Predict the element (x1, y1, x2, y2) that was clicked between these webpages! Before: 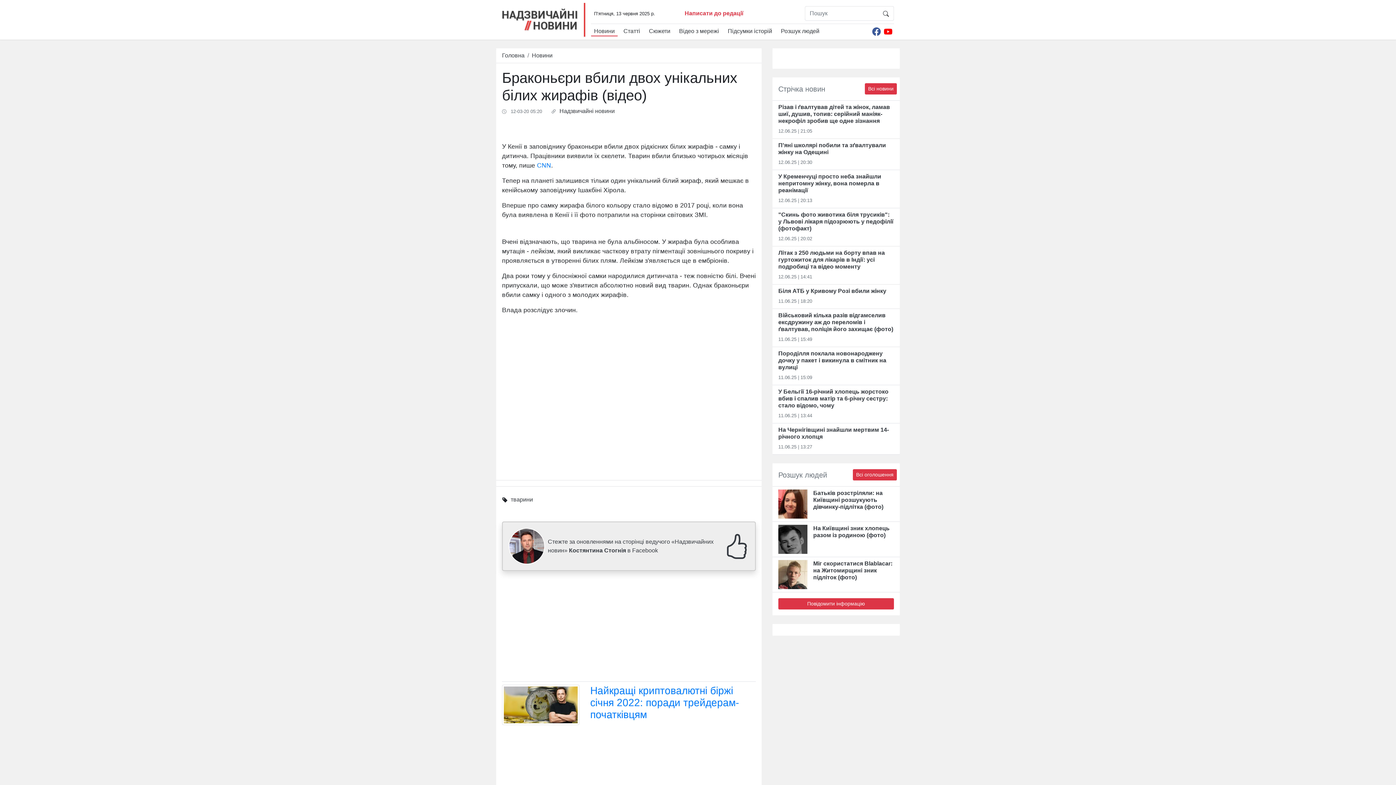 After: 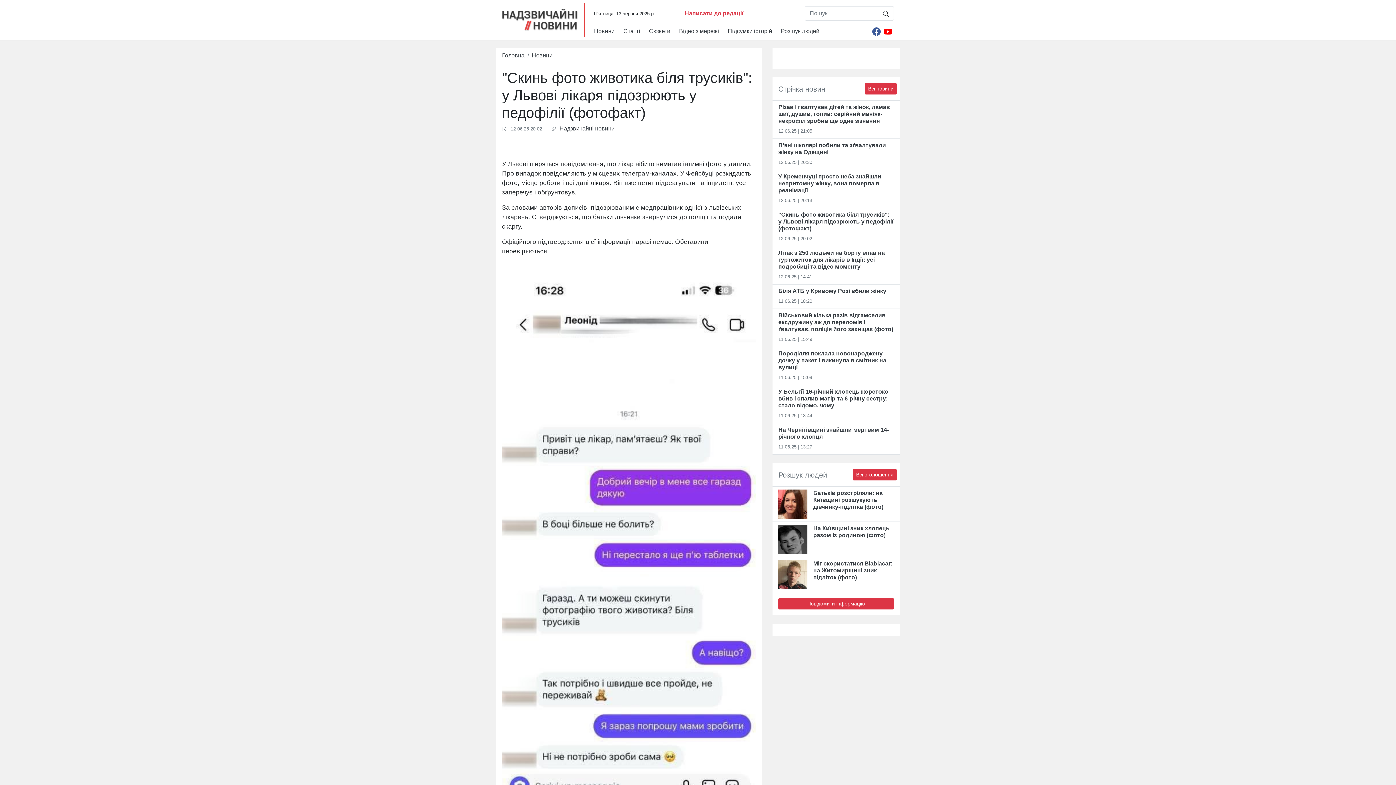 Action: label: "Скинь фото животика біля трусиків": у Львові лікаря підозрюють у педофілії (фотофакт) bbox: (778, 211, 893, 231)